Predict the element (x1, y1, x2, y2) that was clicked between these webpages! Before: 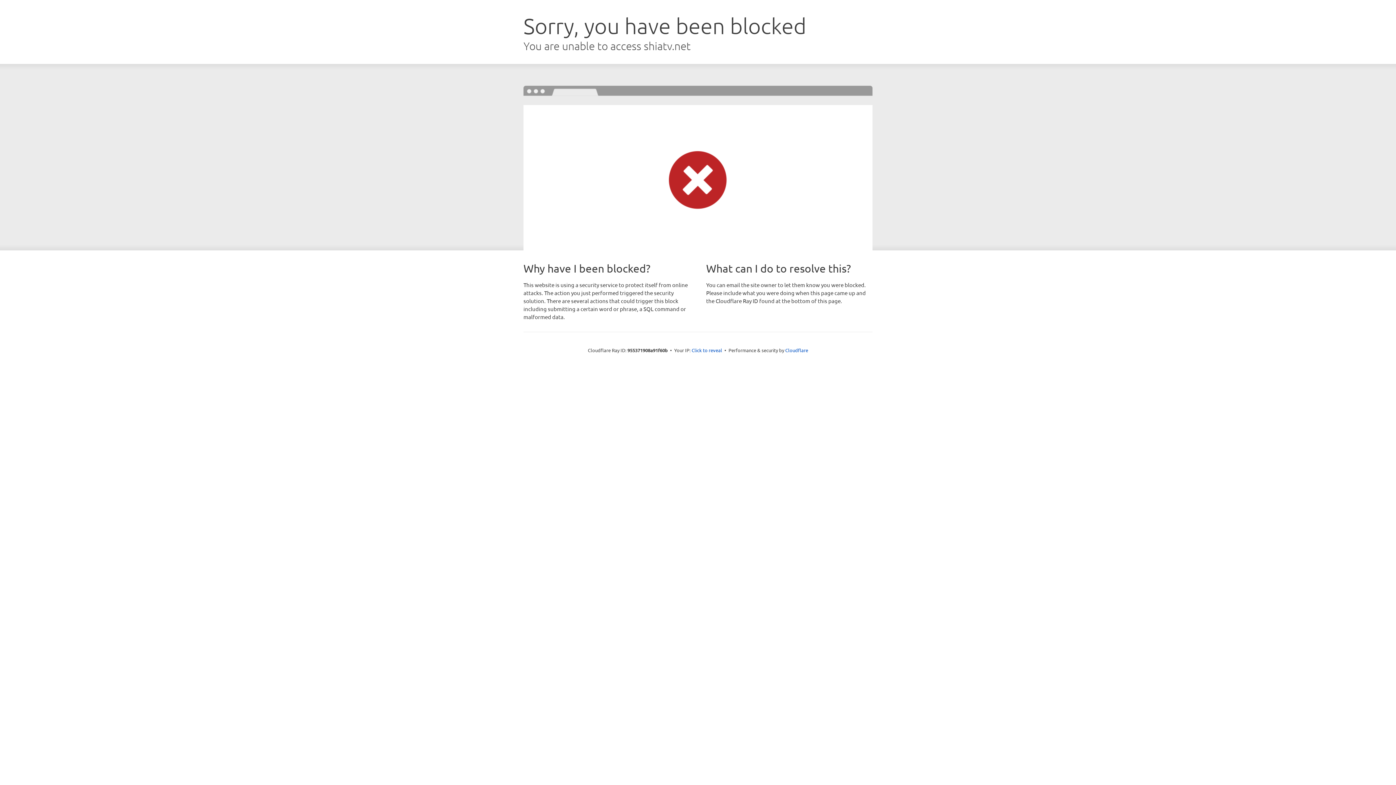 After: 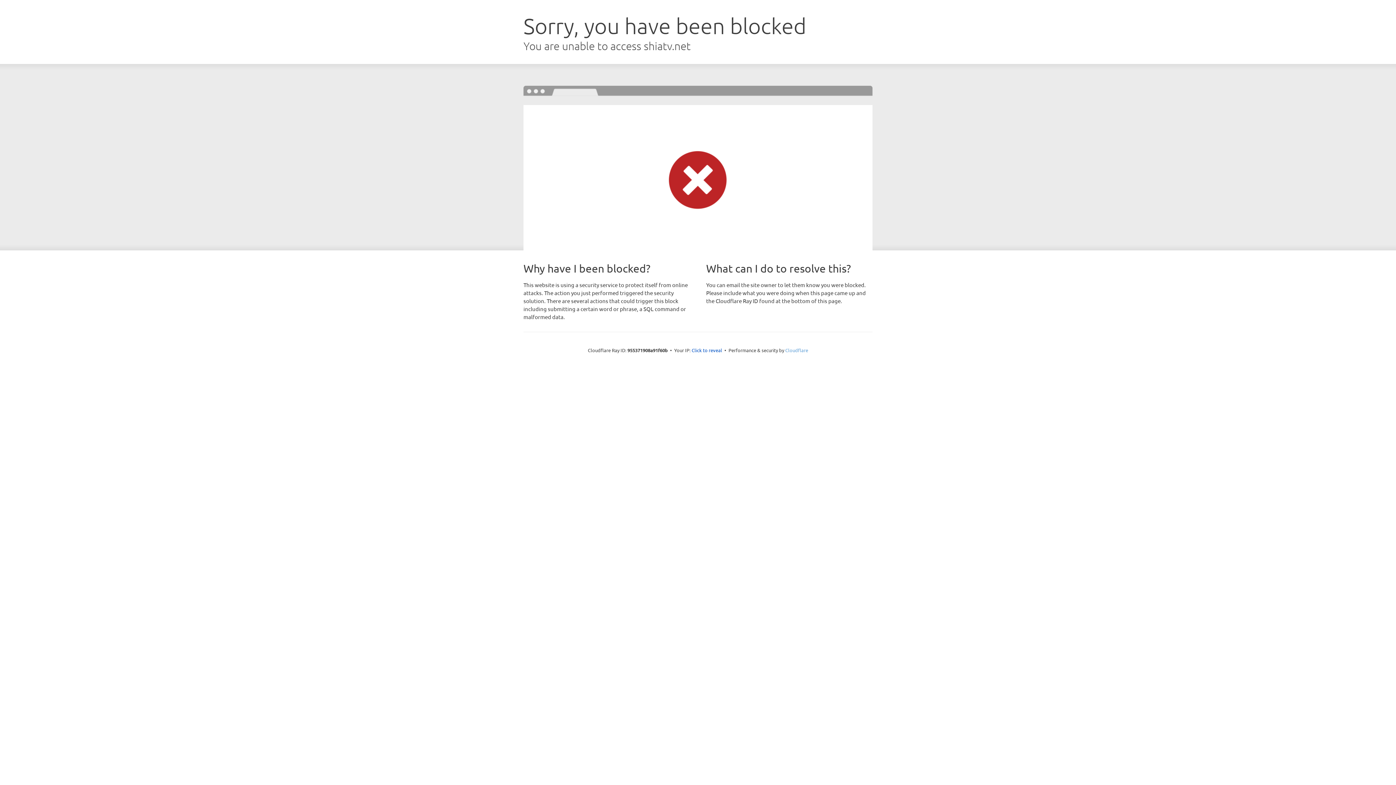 Action: label: Cloudflare bbox: (785, 347, 808, 353)